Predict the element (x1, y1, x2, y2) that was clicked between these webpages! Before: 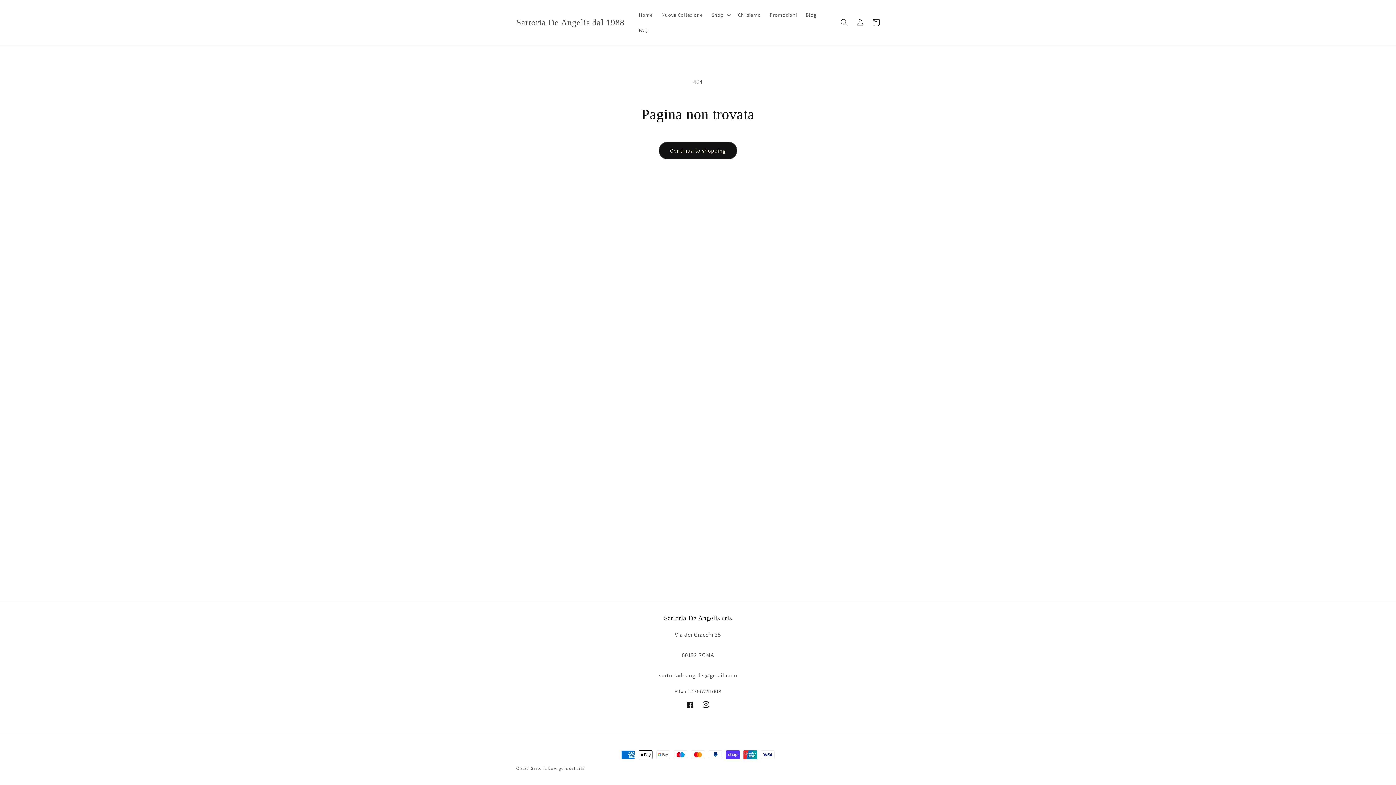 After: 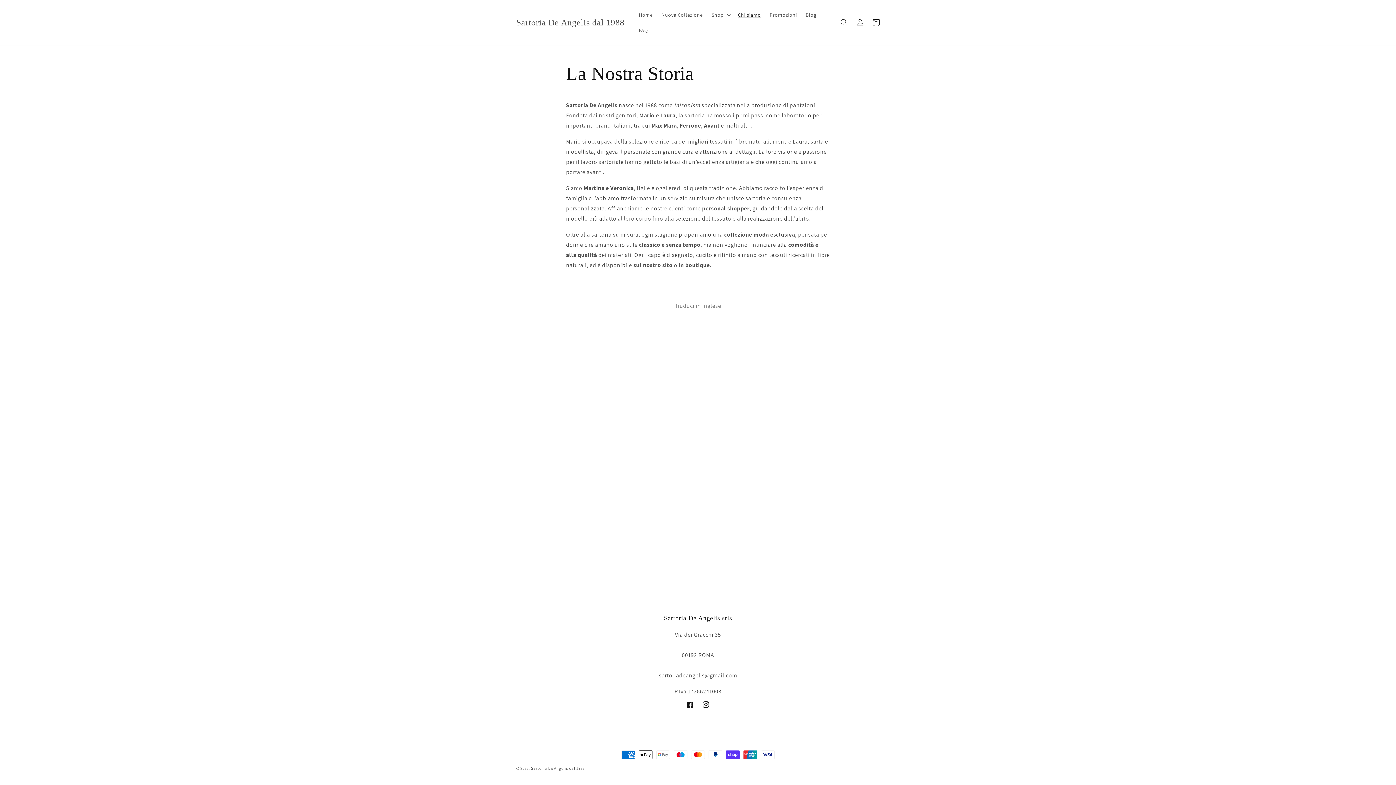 Action: label: Chi siamo bbox: (733, 7, 765, 22)